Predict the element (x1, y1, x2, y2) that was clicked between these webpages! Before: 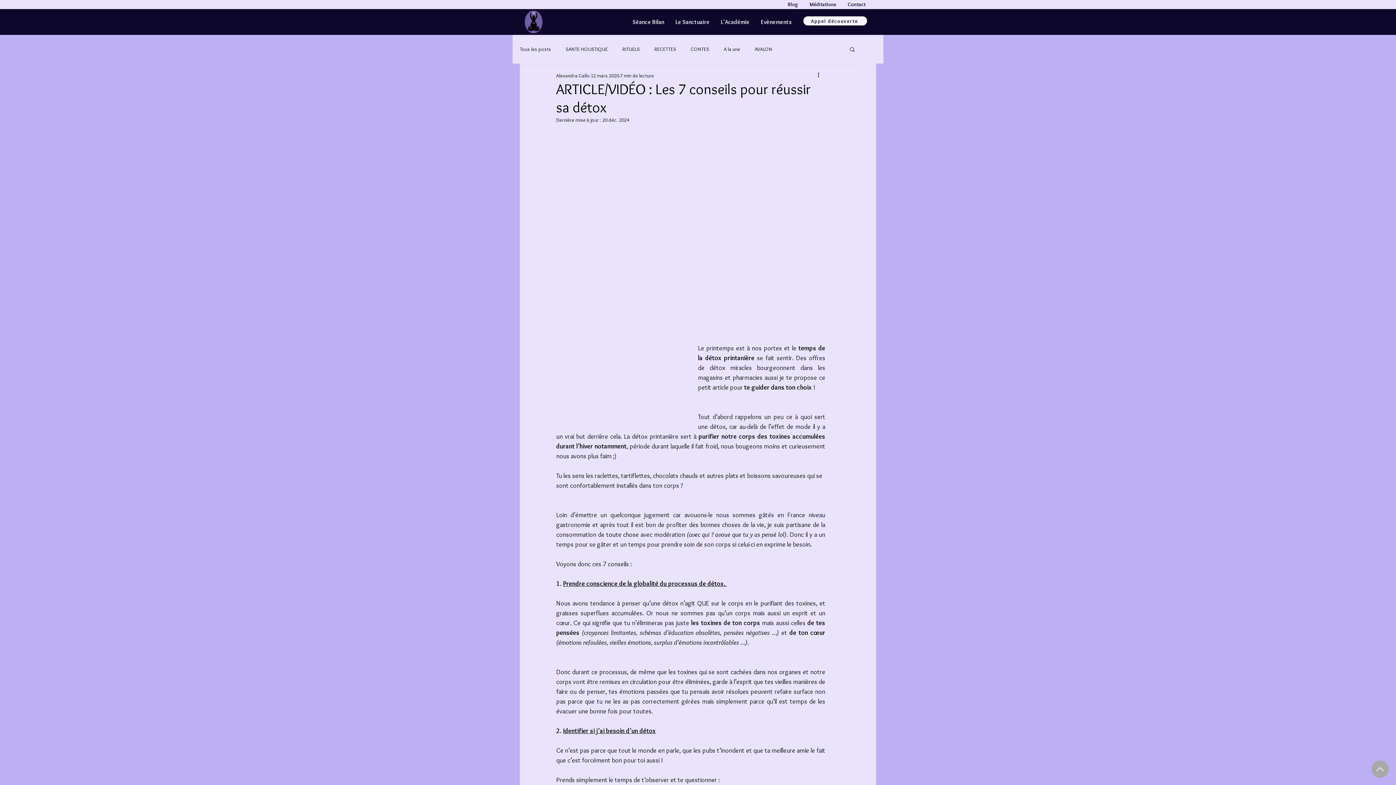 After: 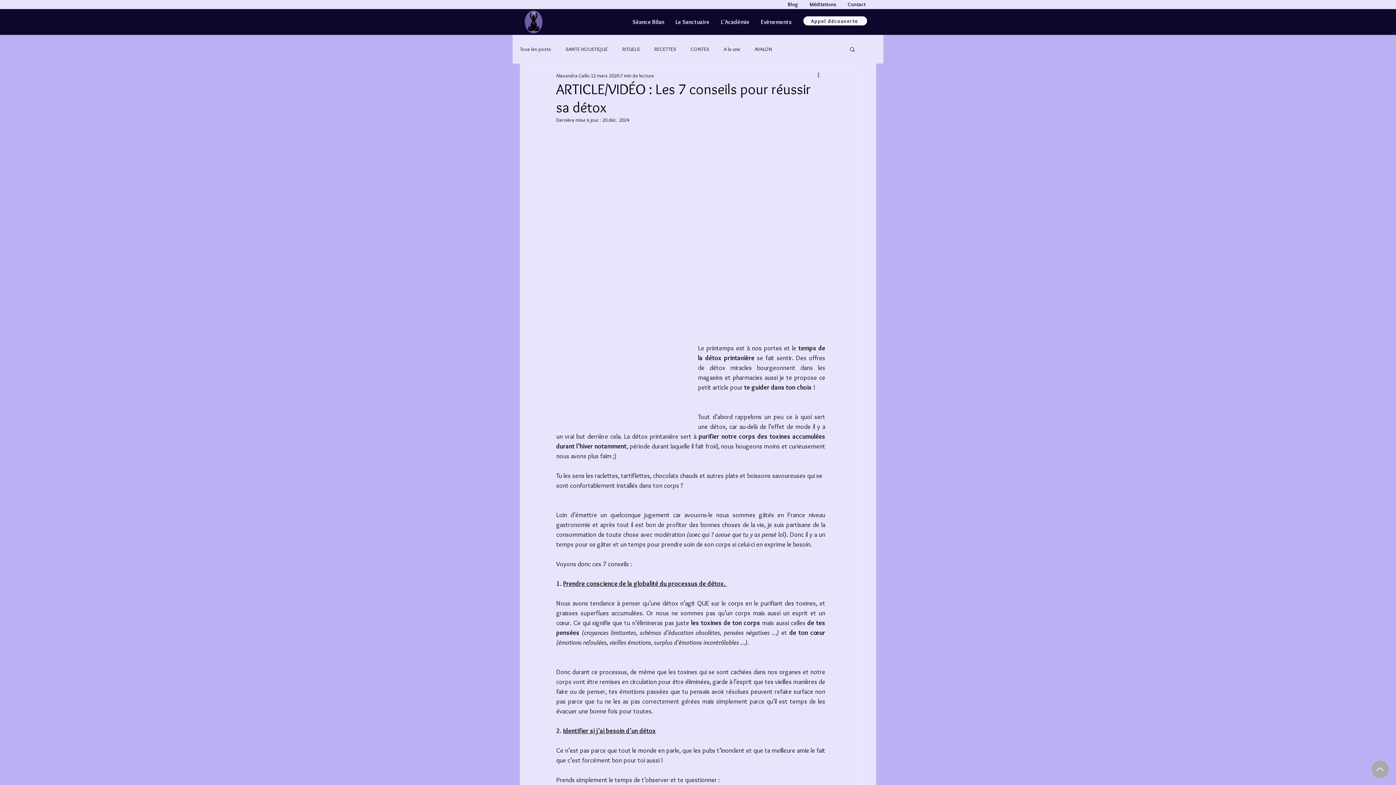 Action: bbox: (816, 71, 825, 80) label: Plus d'actions